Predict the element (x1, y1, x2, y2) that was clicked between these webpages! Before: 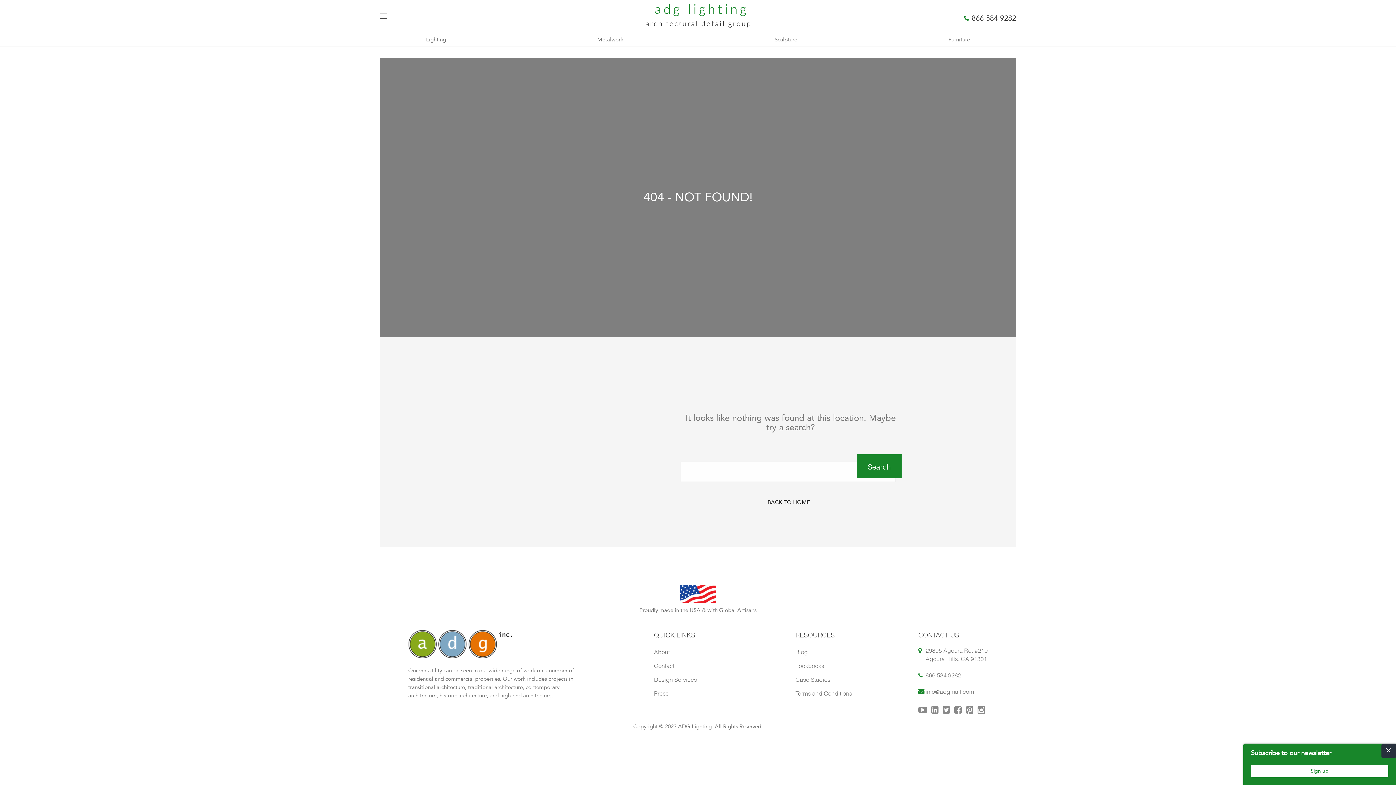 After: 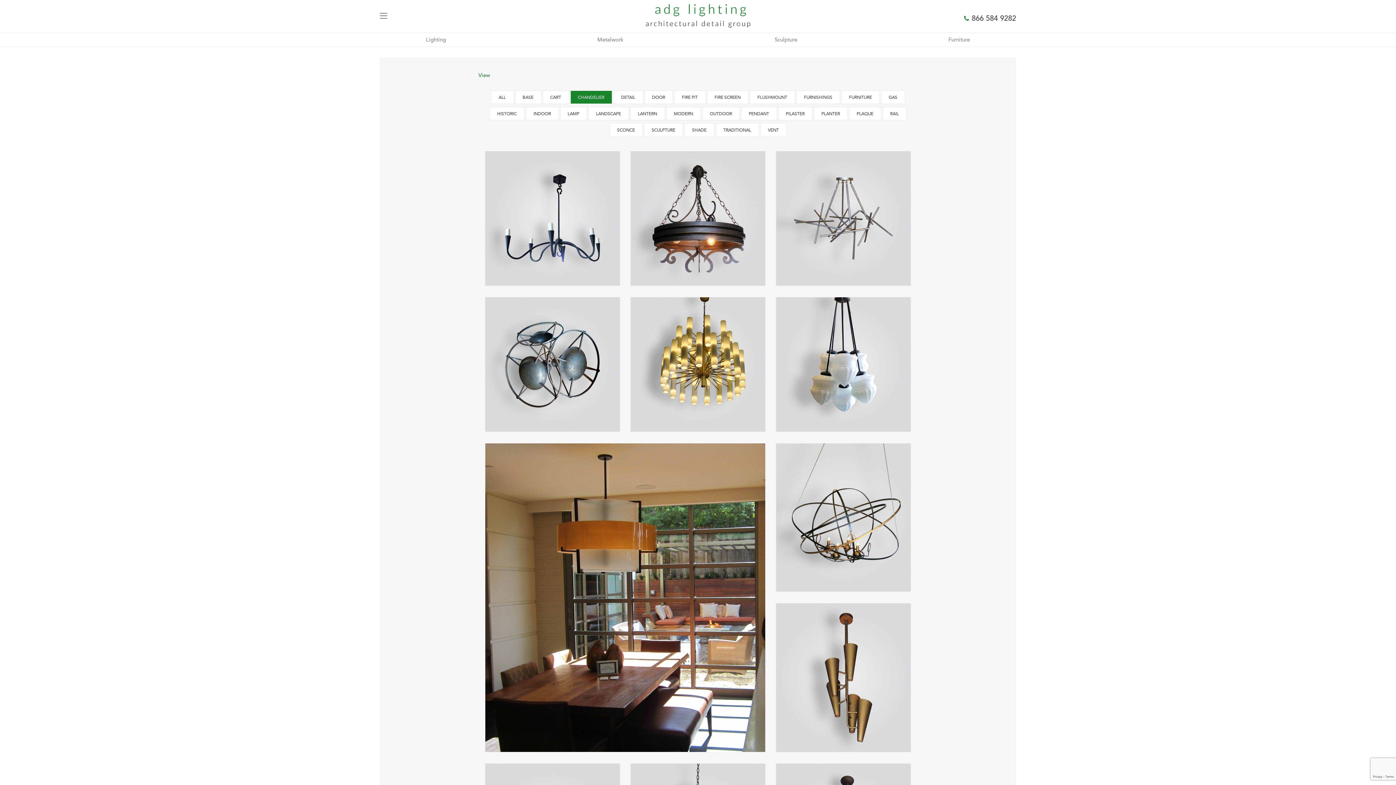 Action: label: Lighting bbox: (420, 33, 452, 46)